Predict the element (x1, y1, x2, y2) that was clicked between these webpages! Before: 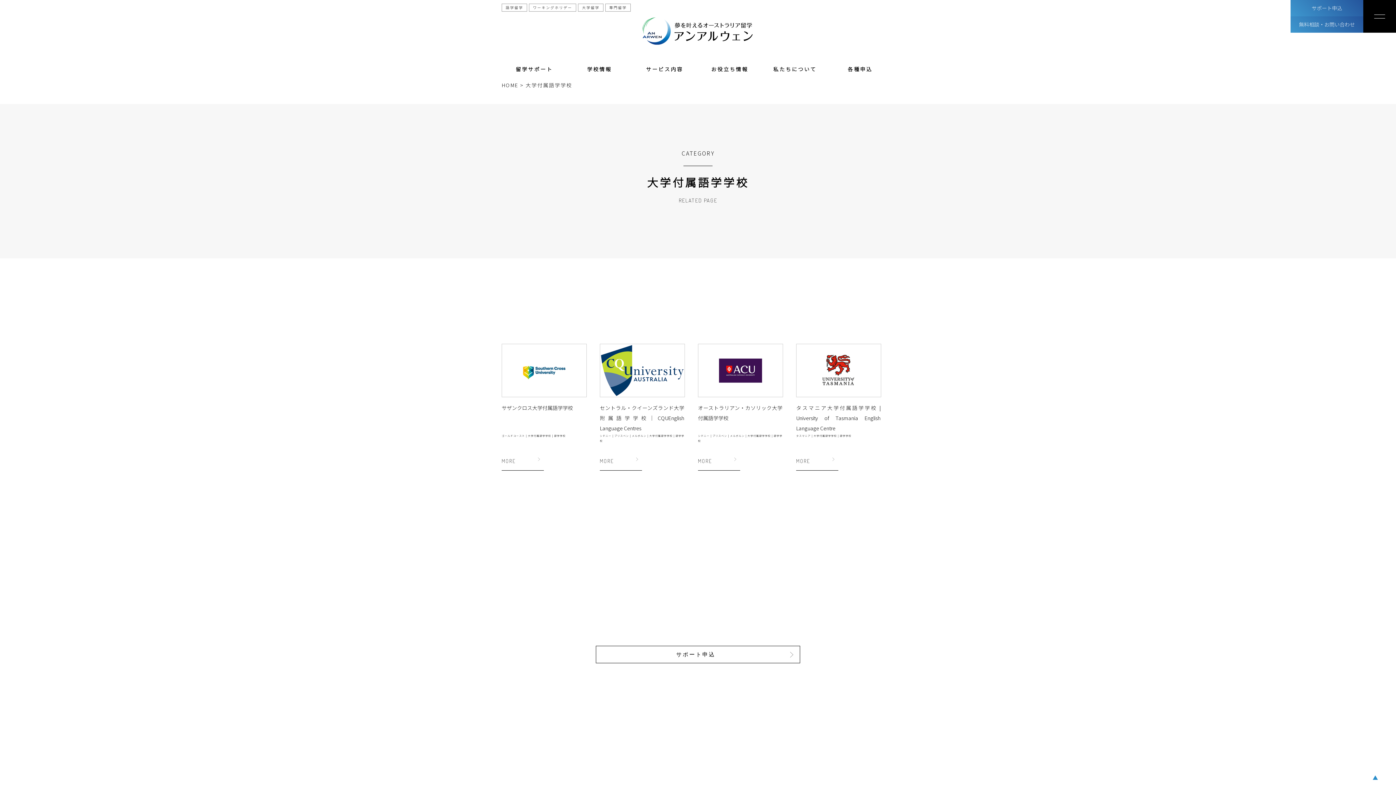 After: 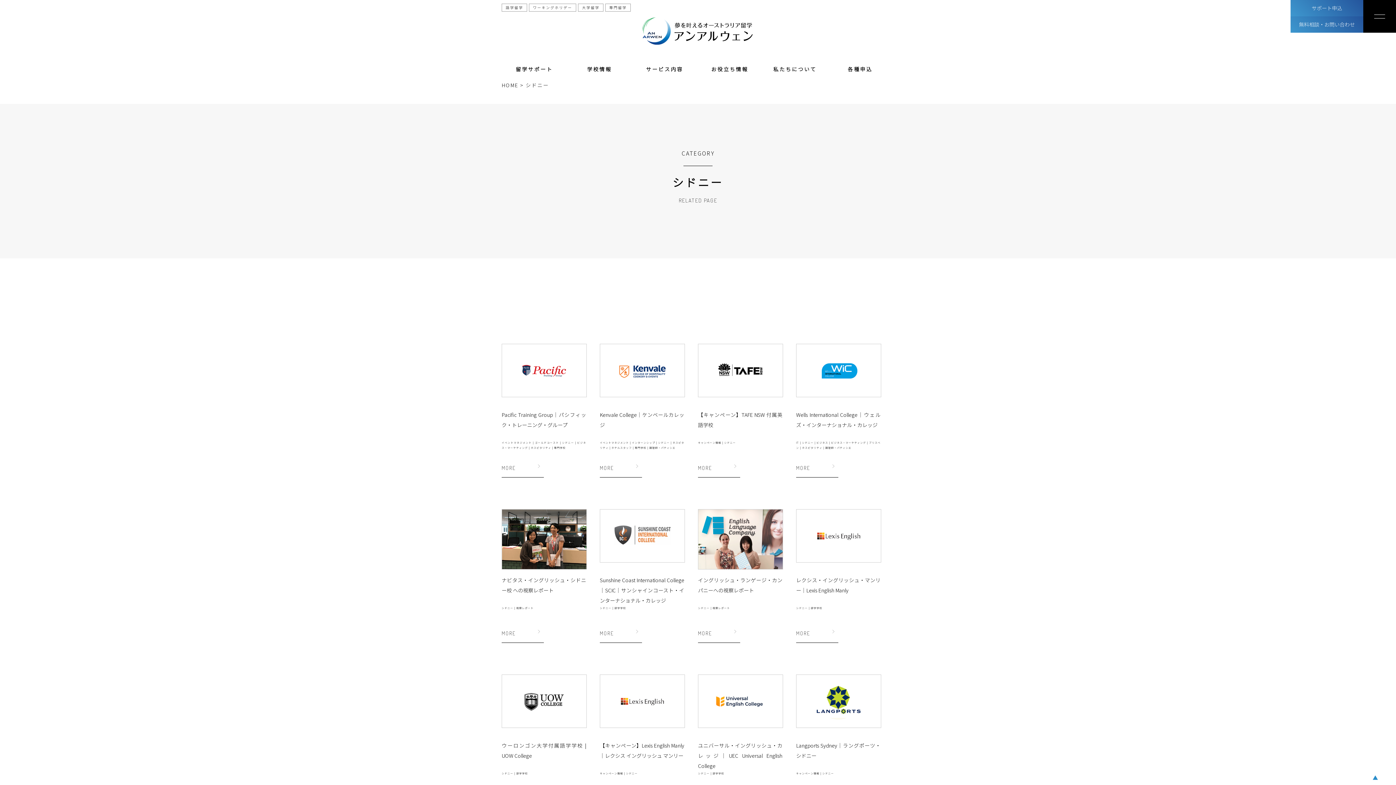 Action: label: シドニー bbox: (599, 434, 611, 437)